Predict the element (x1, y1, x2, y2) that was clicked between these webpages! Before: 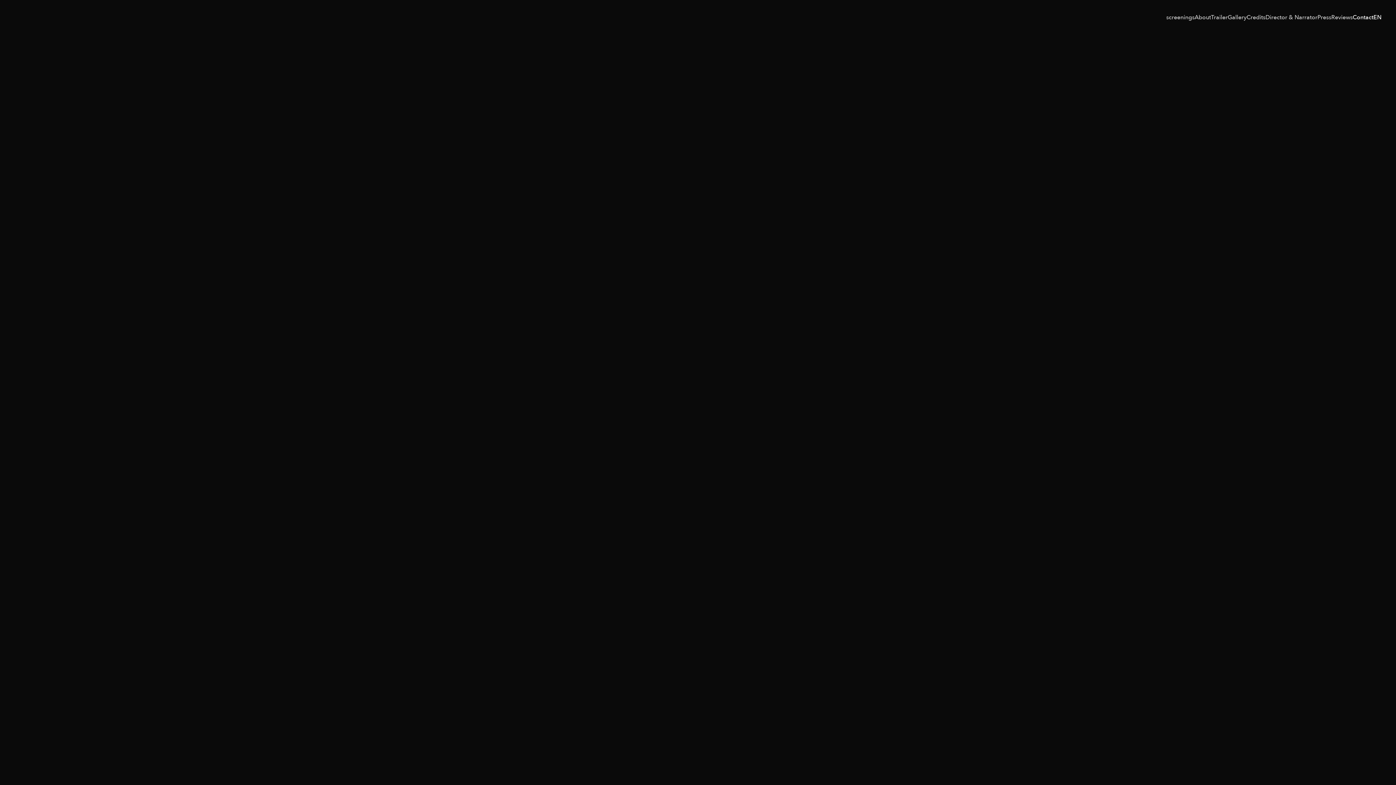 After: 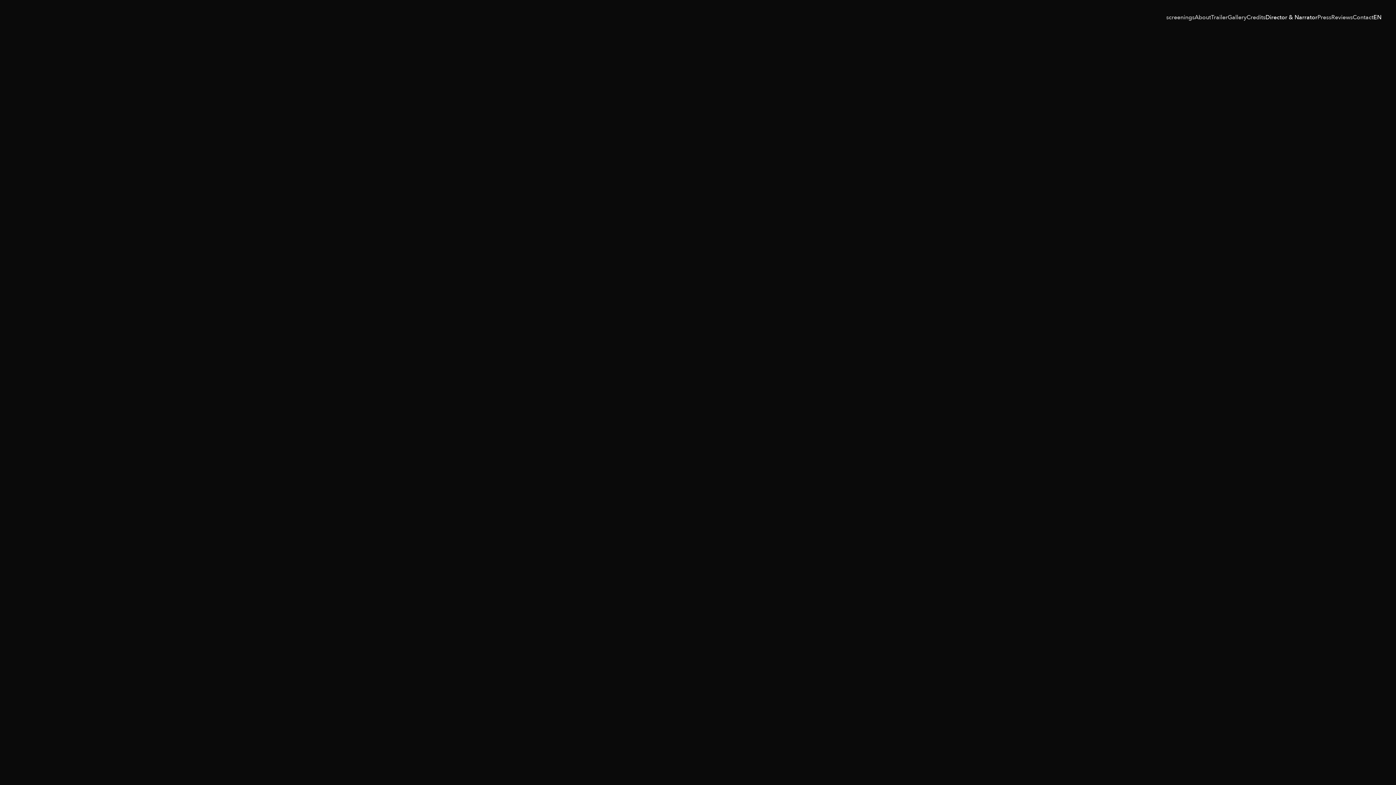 Action: label: Director & Narrator bbox: (1265, 13, 1317, 21)